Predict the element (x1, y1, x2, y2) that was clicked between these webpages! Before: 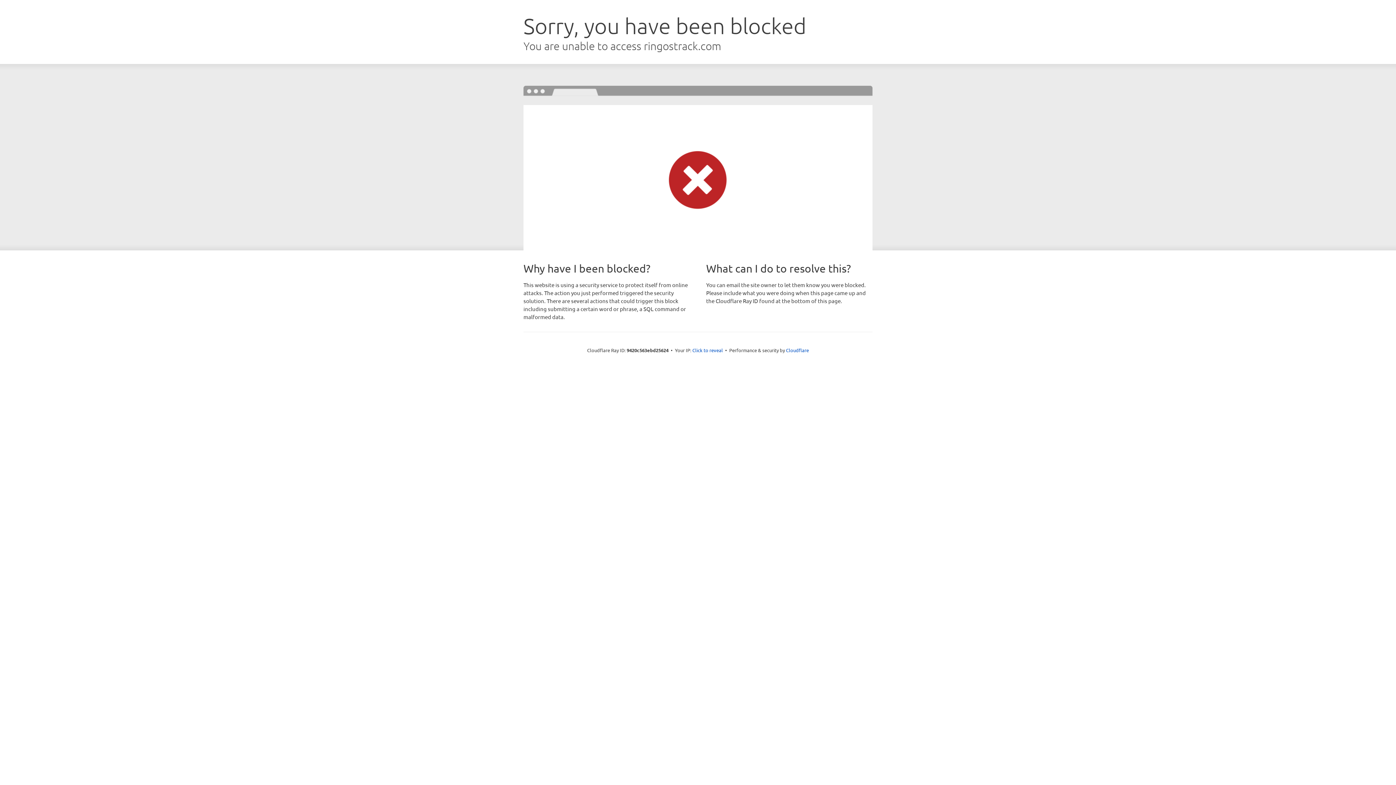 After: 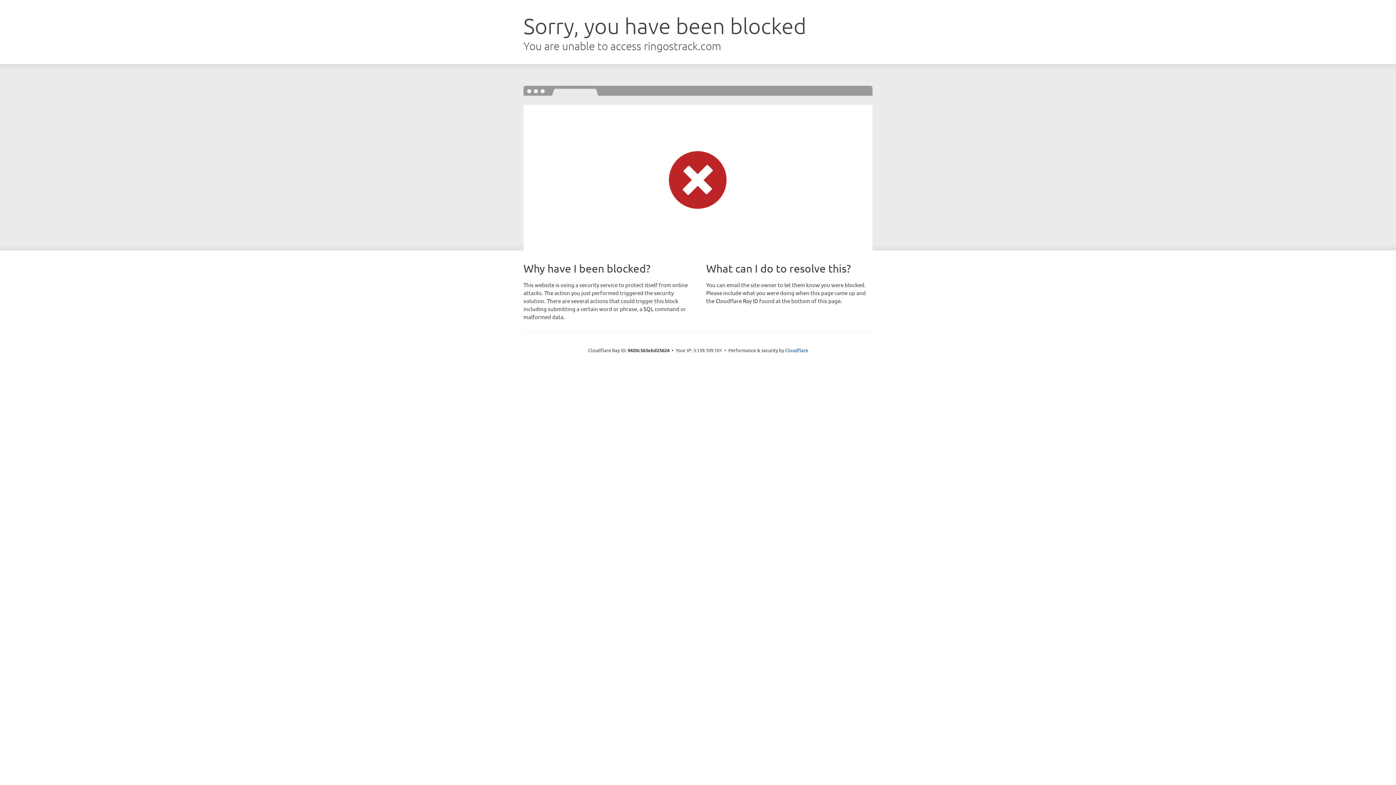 Action: label: Click to reveal bbox: (692, 346, 723, 353)